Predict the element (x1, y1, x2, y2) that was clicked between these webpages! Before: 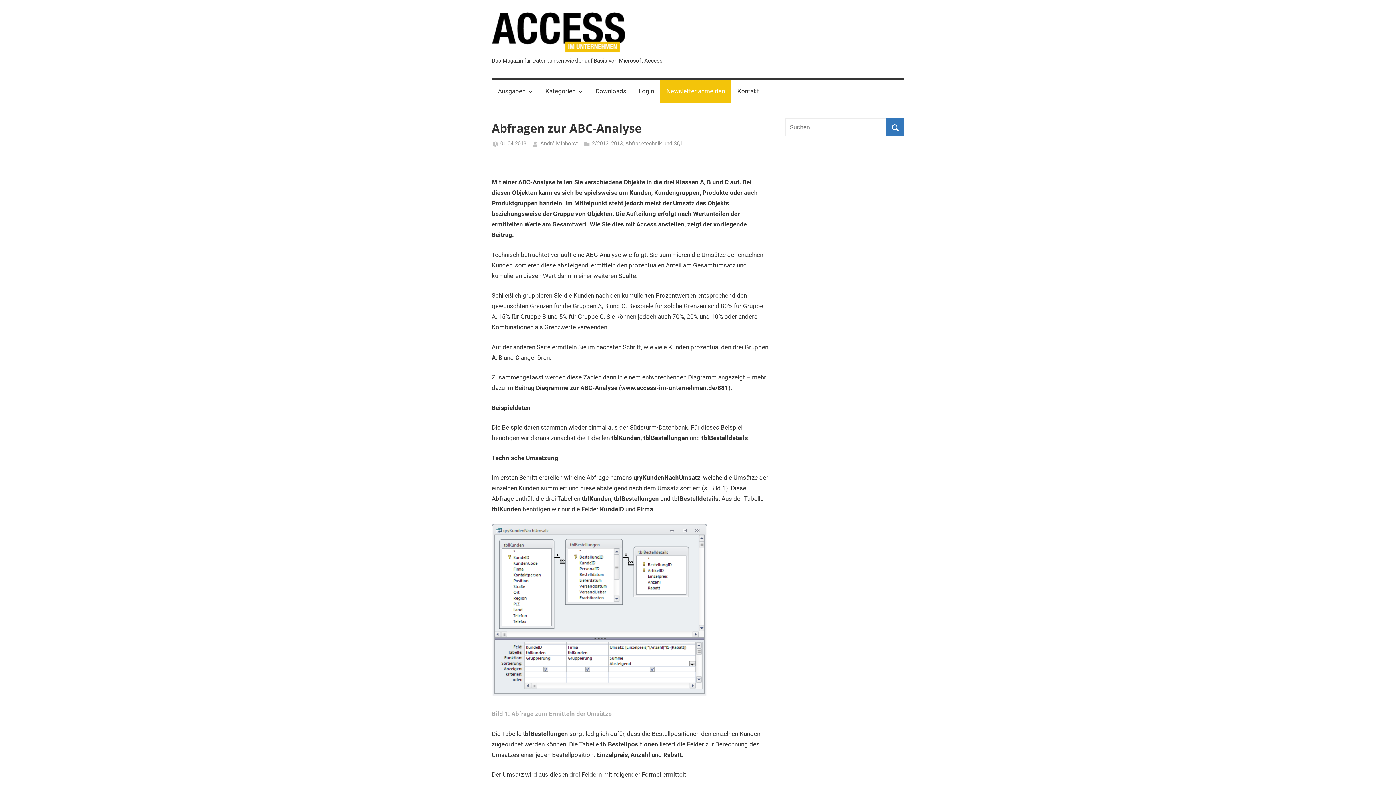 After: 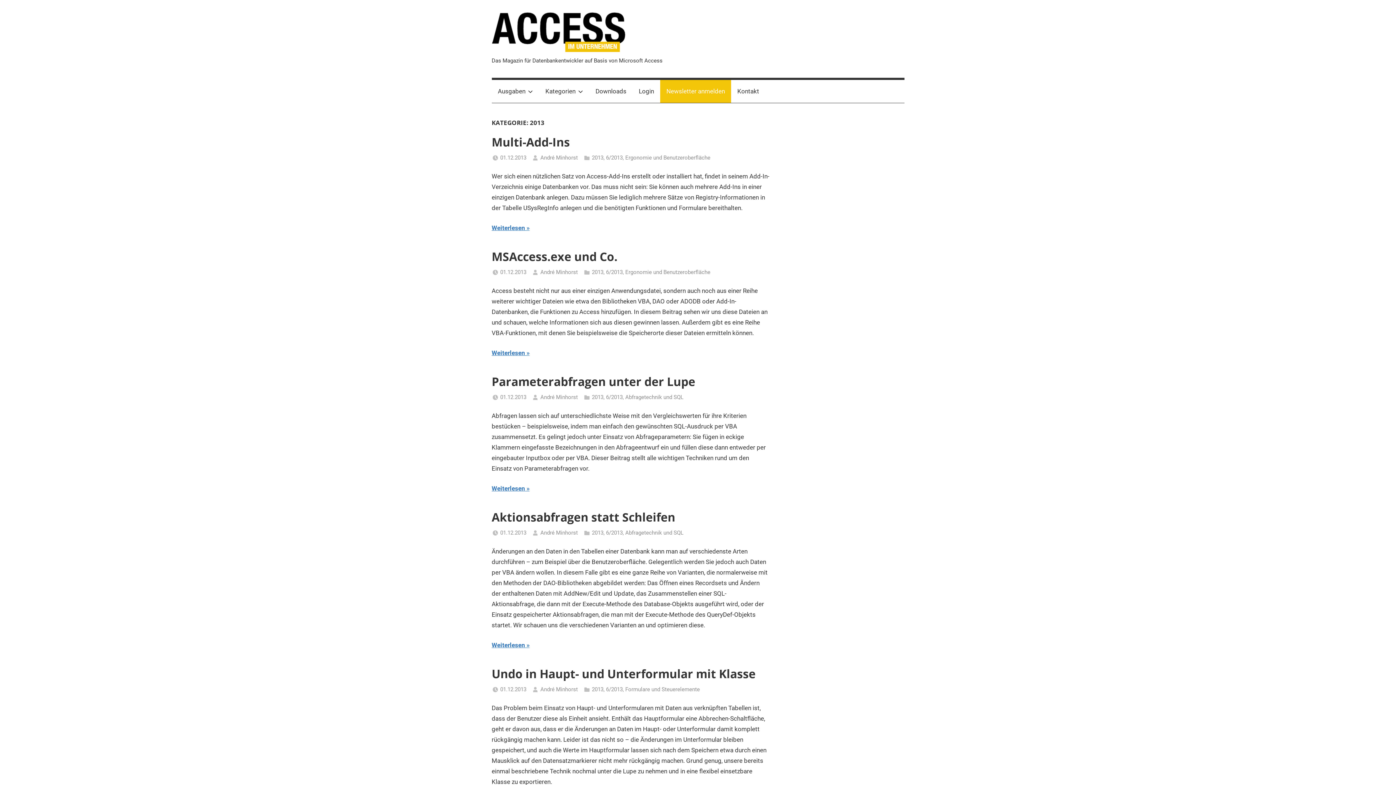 Action: label: 2/2013 bbox: (592, 140, 608, 147)